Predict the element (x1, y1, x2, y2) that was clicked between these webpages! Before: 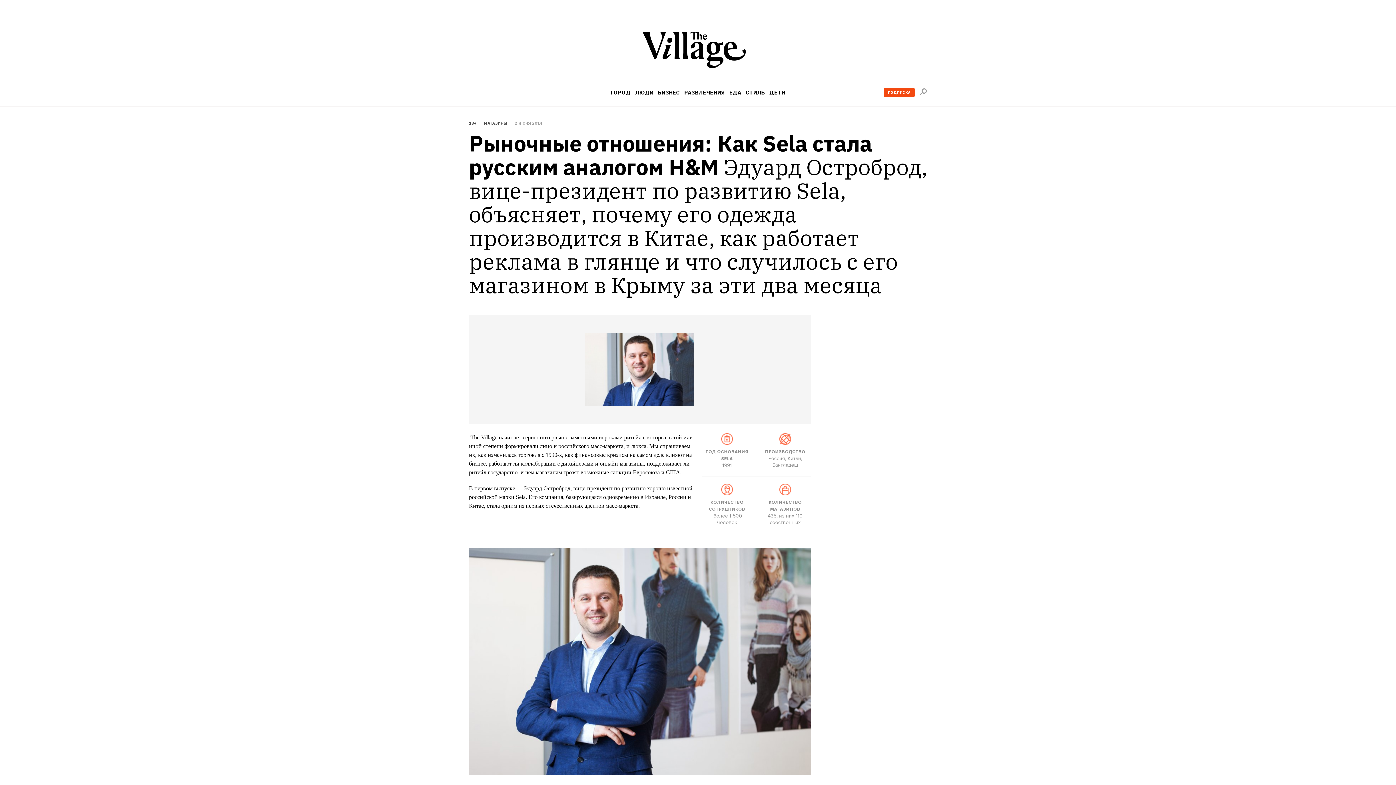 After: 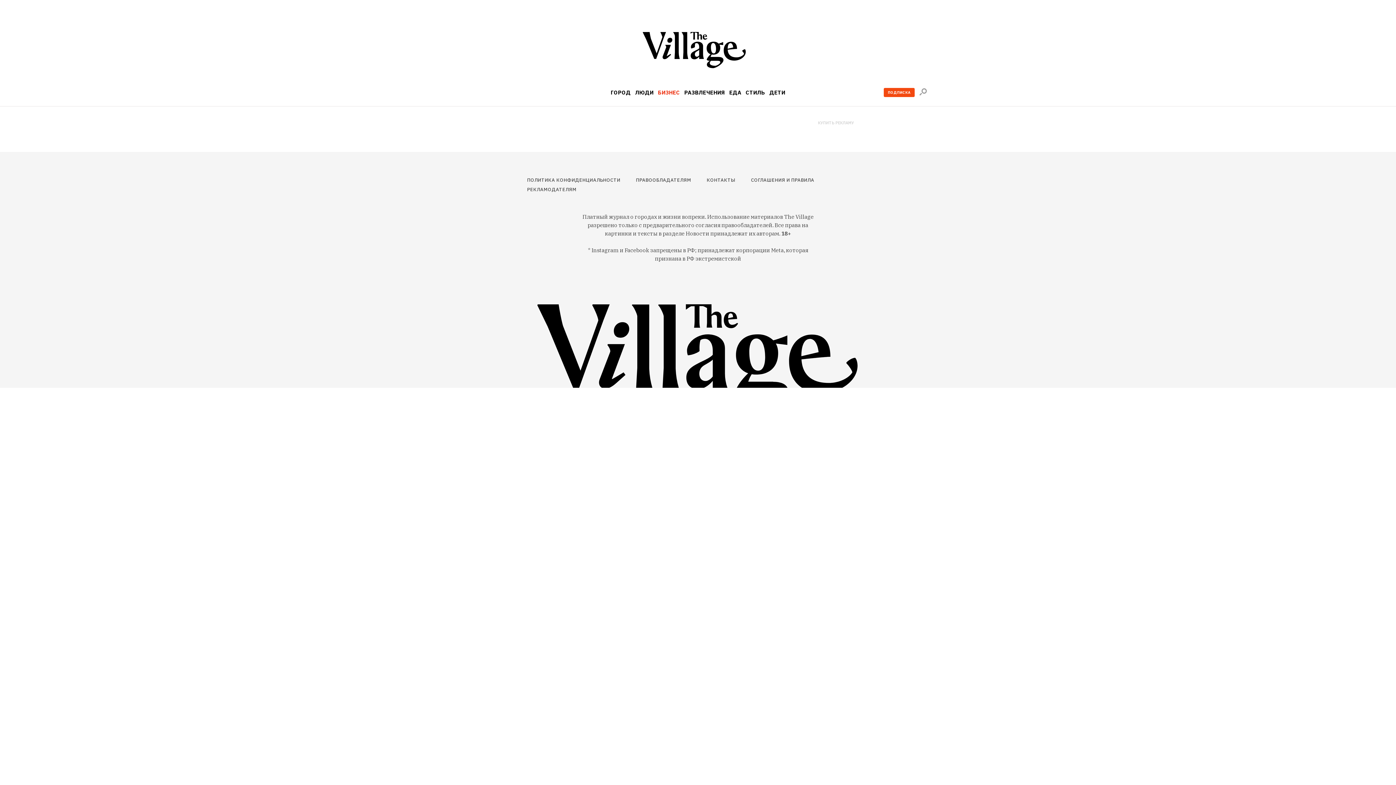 Action: label: БИЗНЕС bbox: (658, 89, 680, 95)